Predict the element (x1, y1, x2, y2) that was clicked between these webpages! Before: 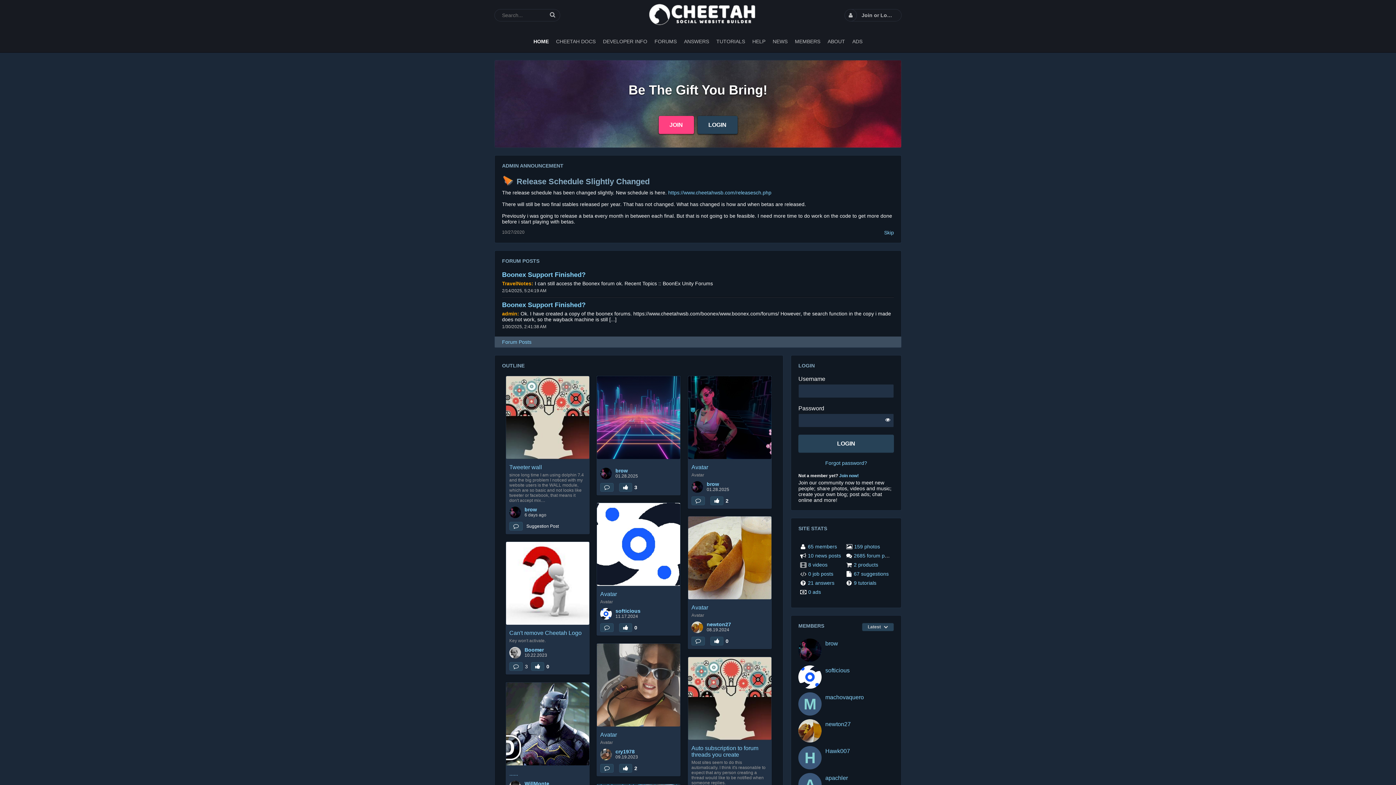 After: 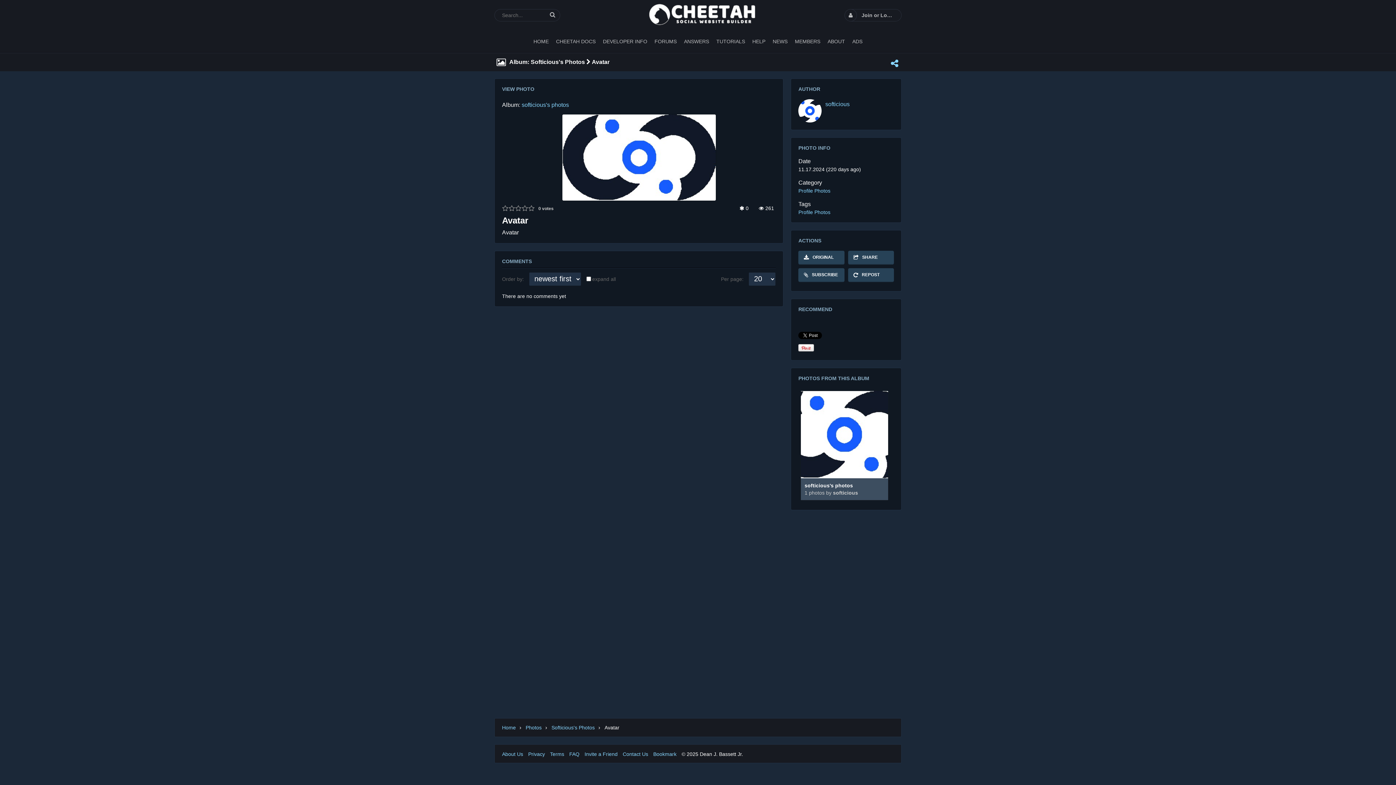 Action: bbox: (597, 503, 680, 586)